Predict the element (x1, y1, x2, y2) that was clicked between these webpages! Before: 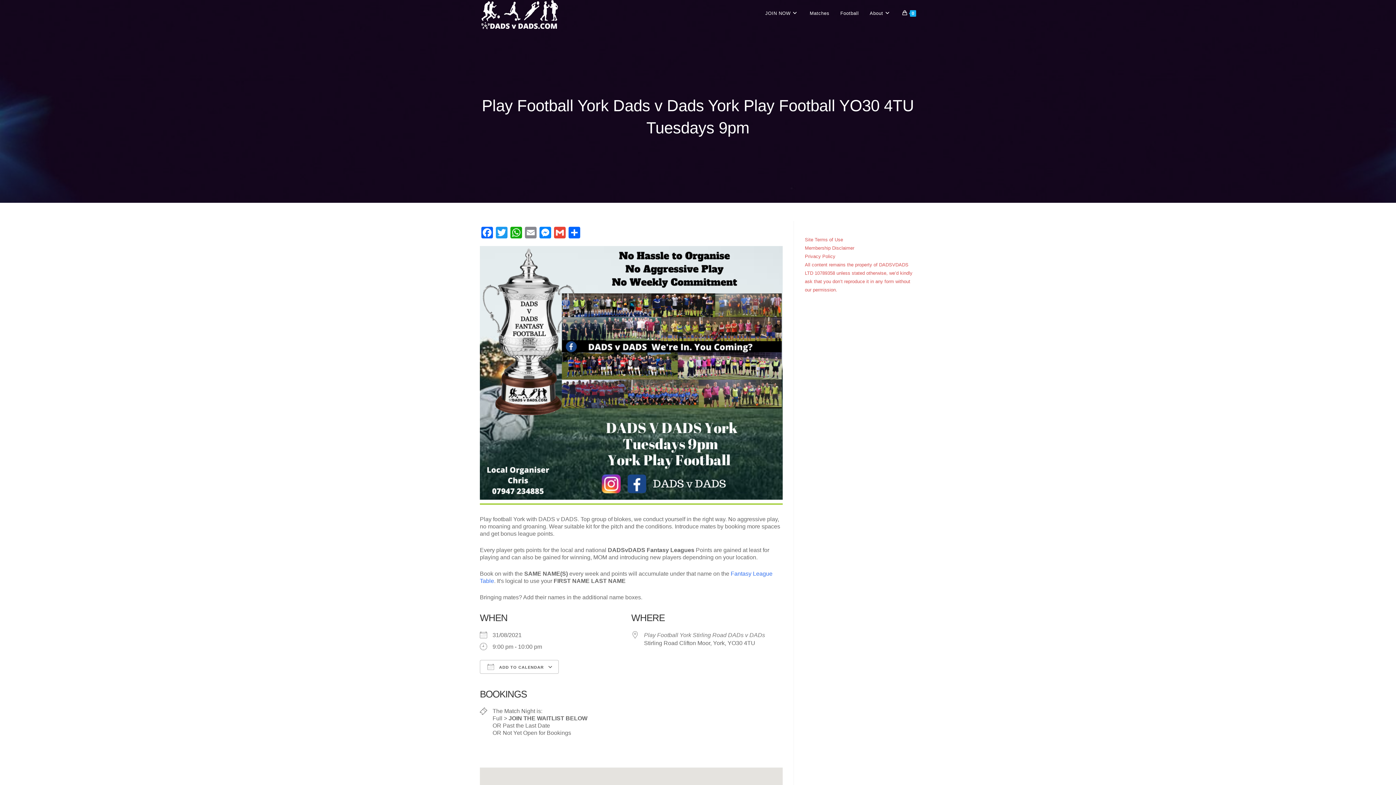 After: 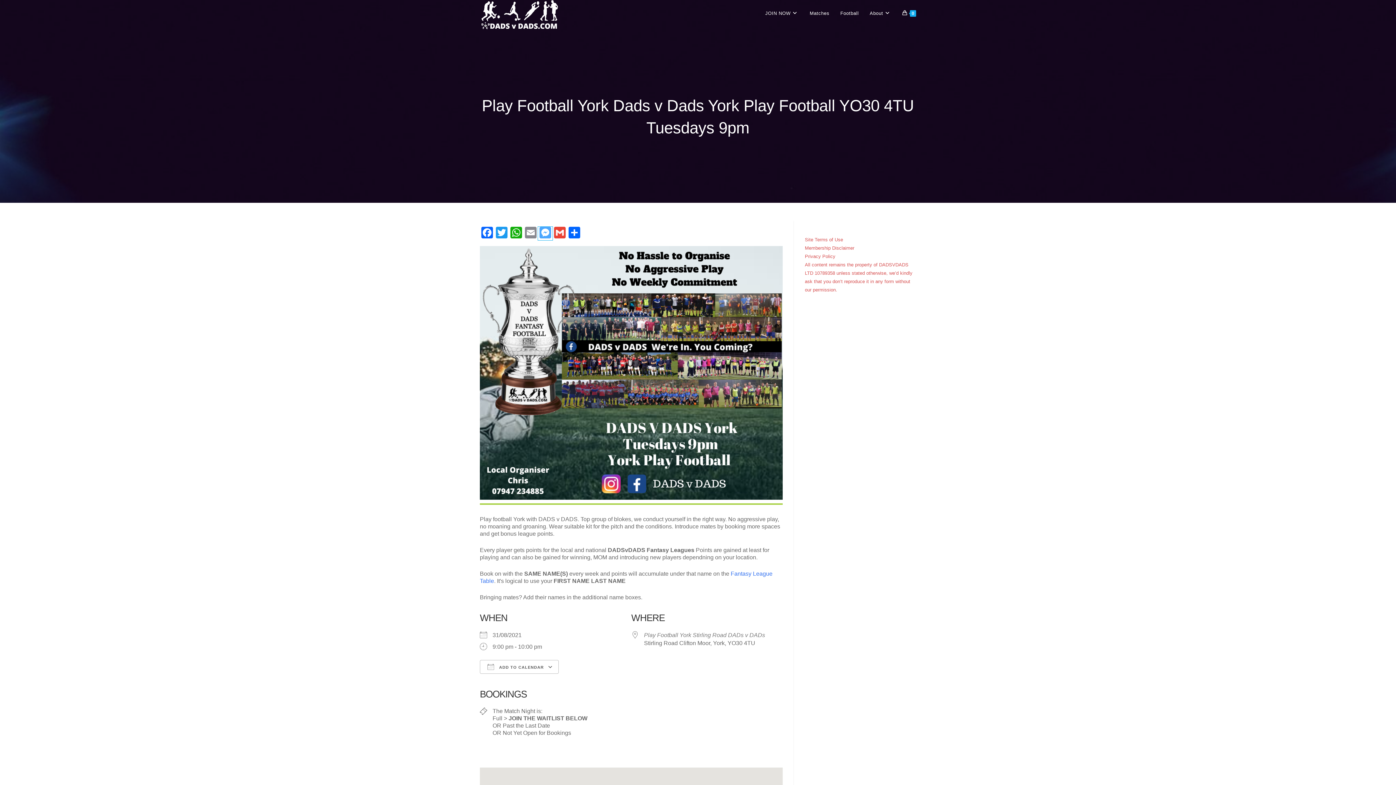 Action: label: Messenger bbox: (538, 226, 552, 240)